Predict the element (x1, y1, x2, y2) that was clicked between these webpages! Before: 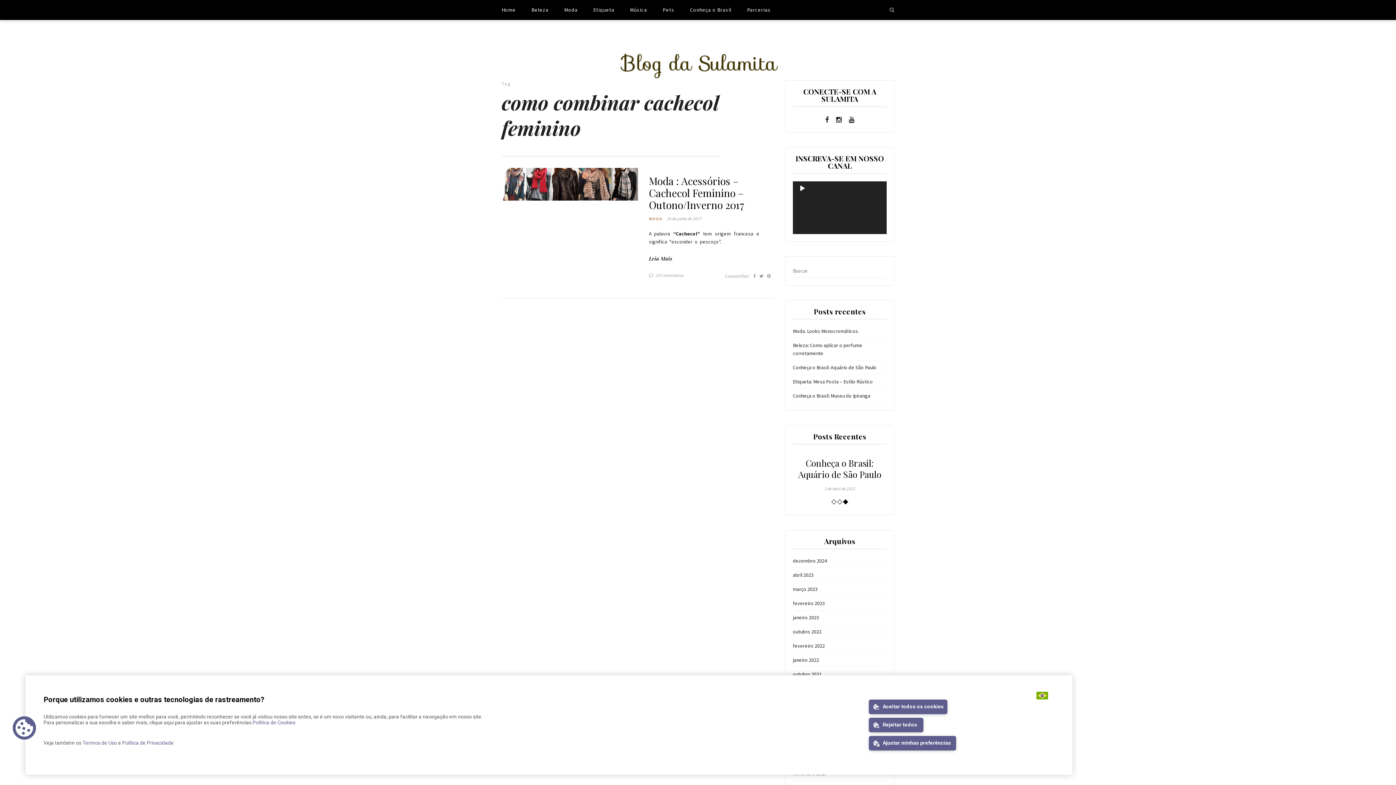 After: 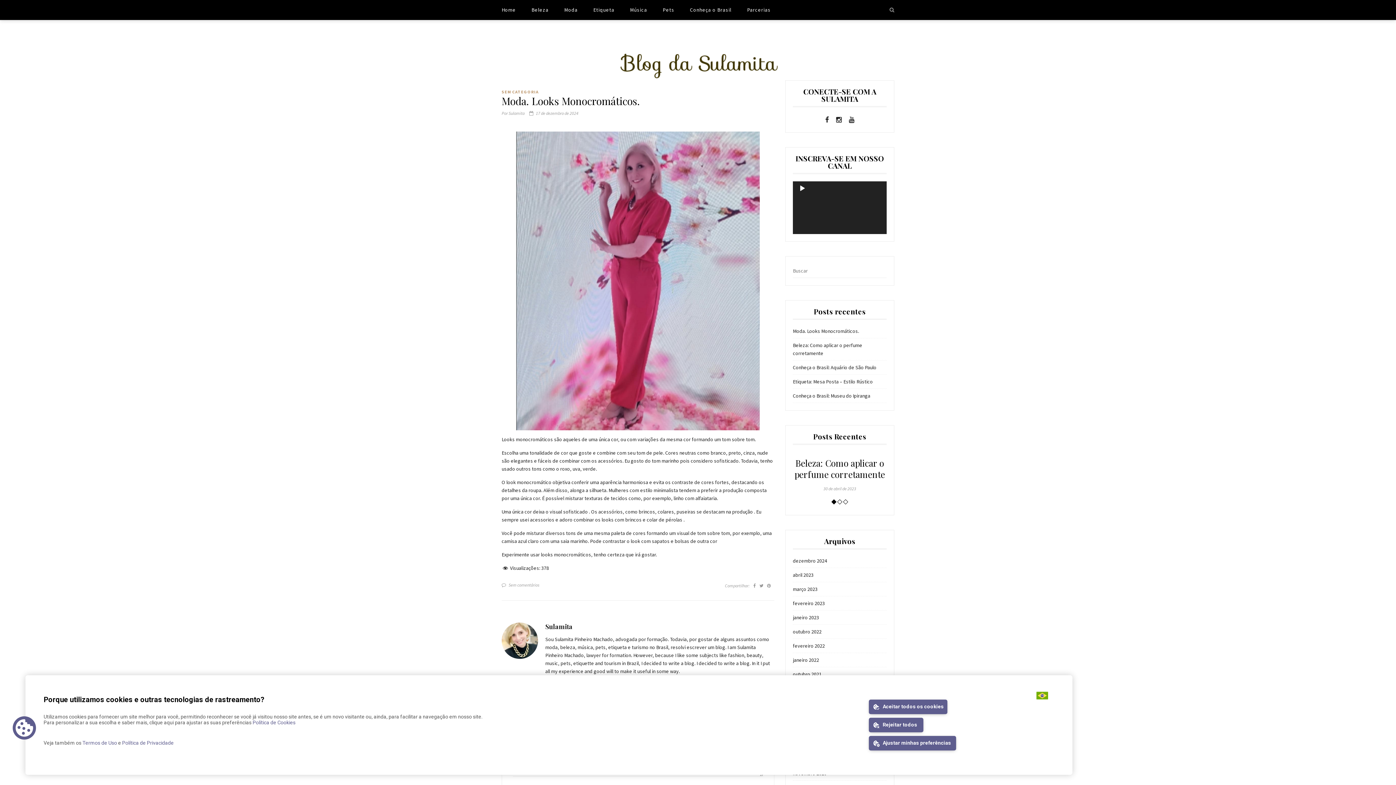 Action: label: Moda. Looks Monocromáticos. bbox: (793, 328, 859, 334)